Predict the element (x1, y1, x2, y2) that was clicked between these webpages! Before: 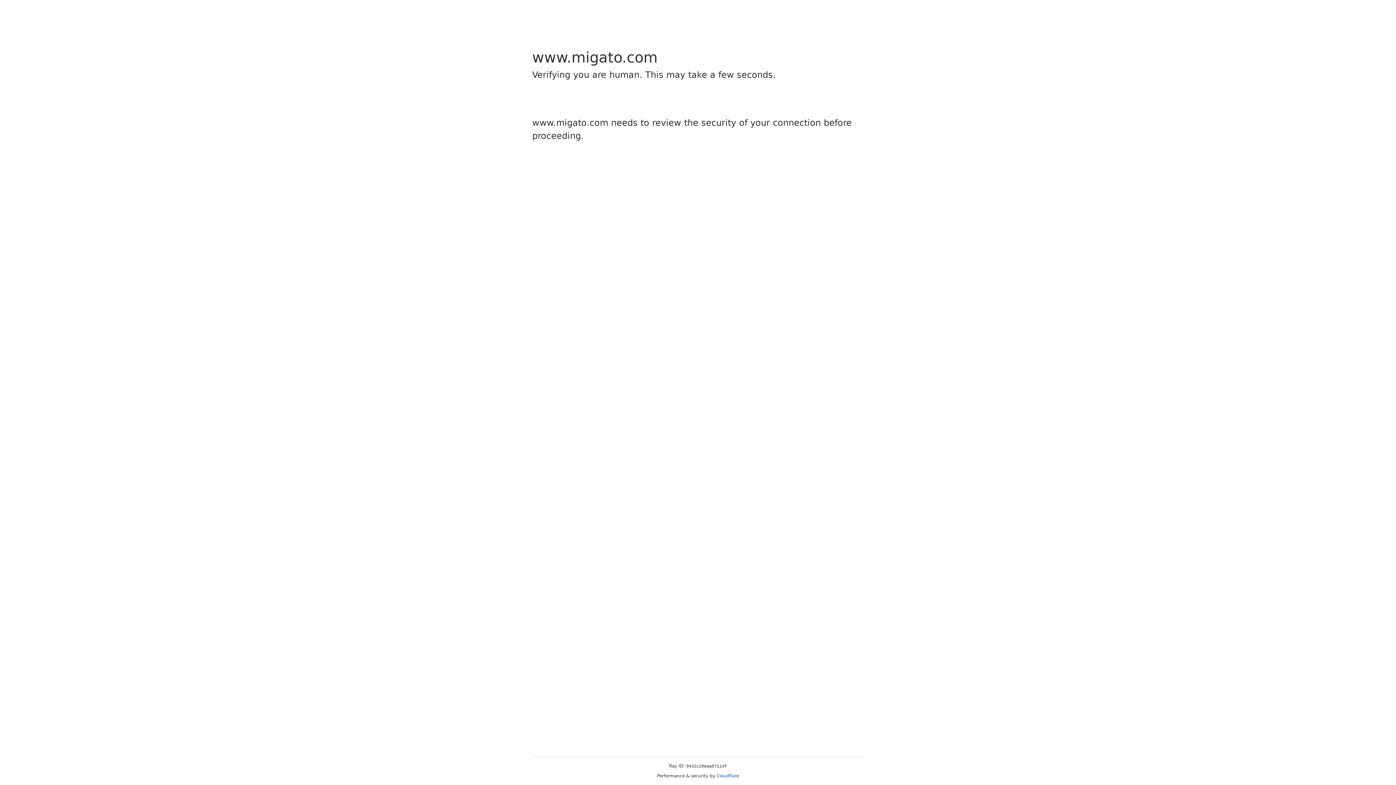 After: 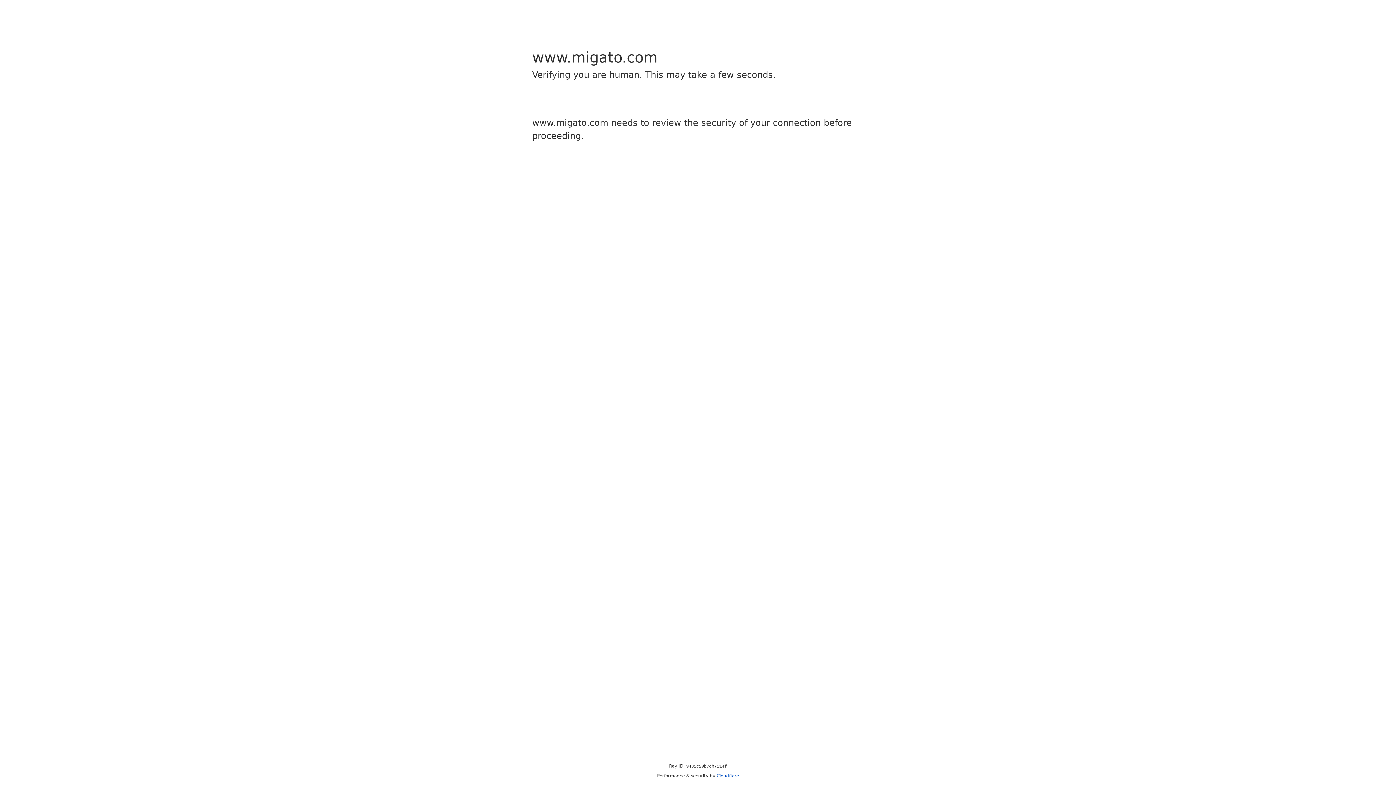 Action: label: Cloudflare bbox: (716, 773, 739, 778)